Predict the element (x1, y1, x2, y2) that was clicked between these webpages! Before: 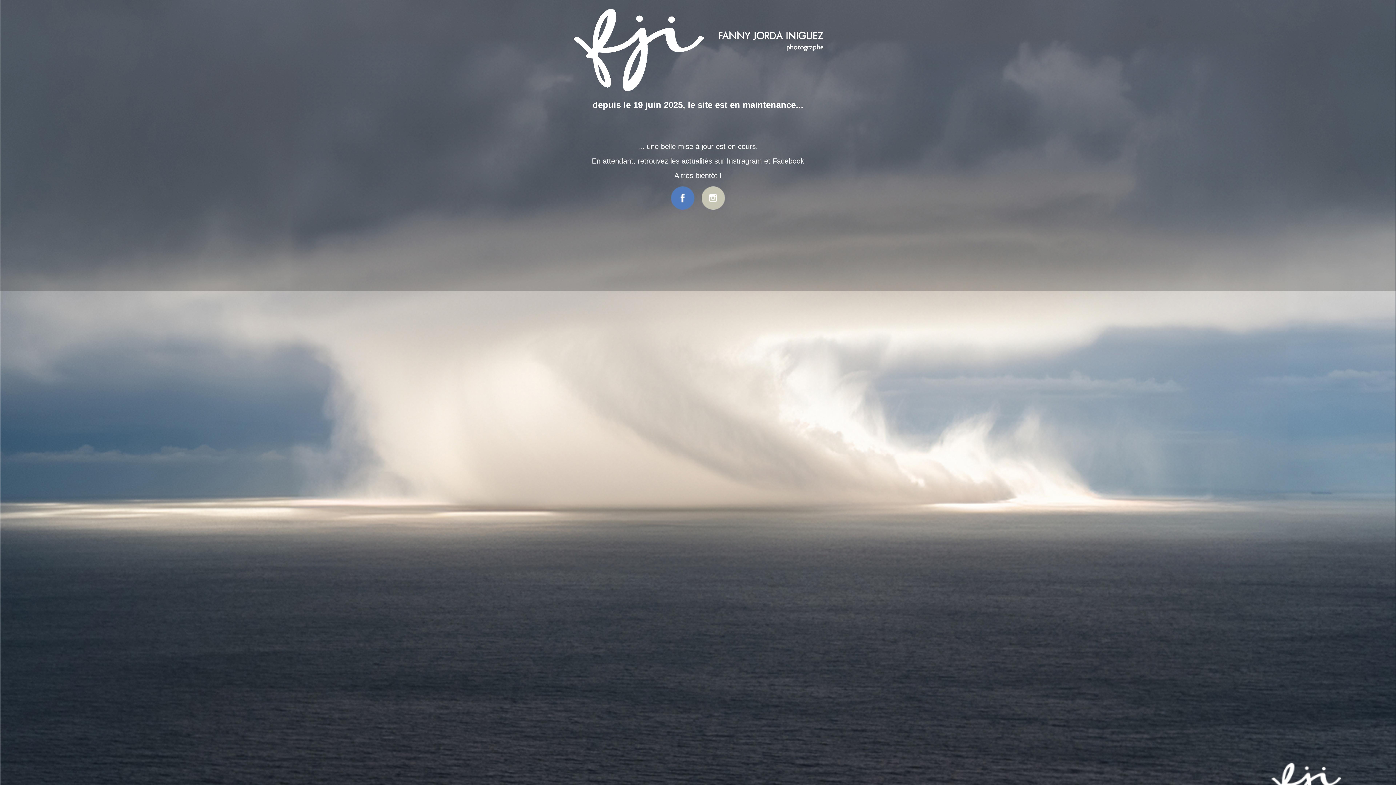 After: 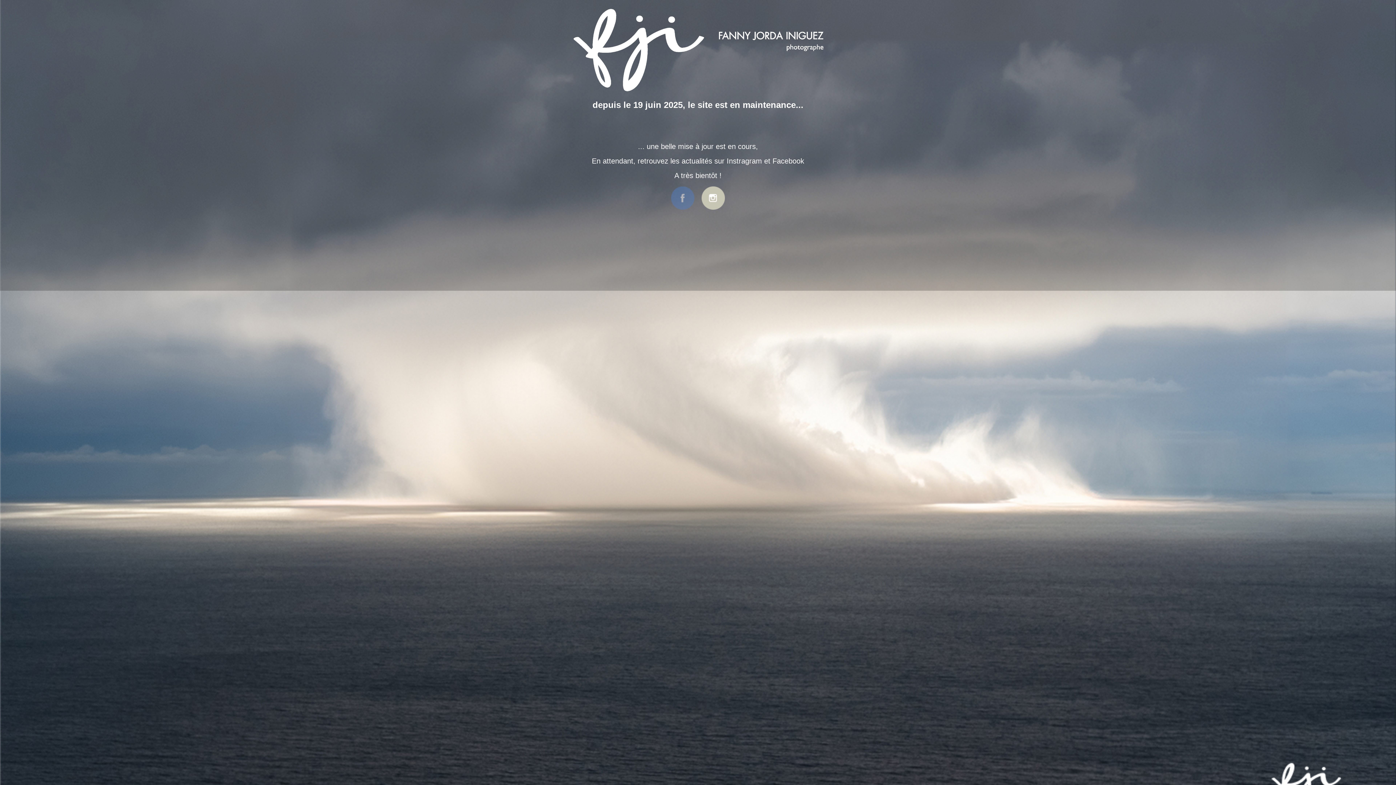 Action: bbox: (669, 193, 696, 200)